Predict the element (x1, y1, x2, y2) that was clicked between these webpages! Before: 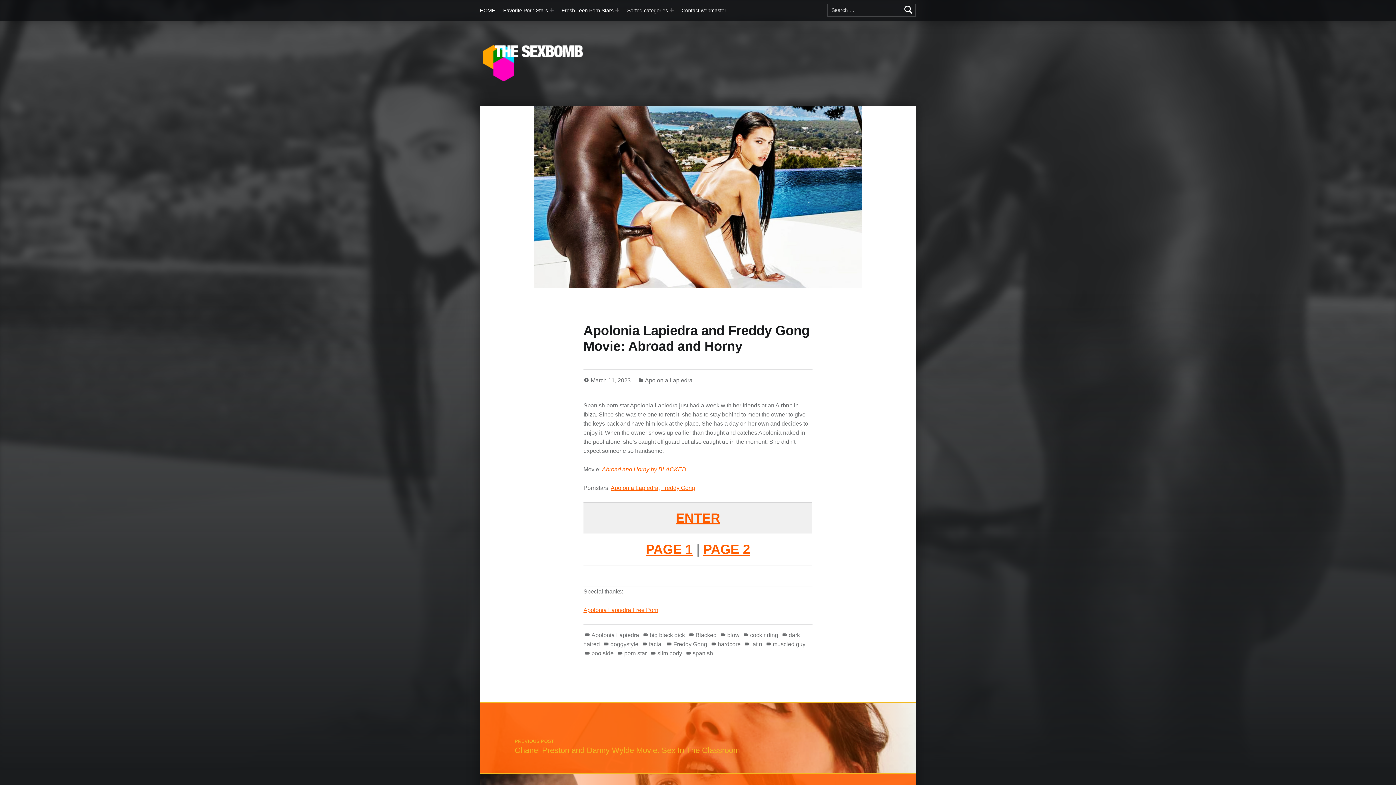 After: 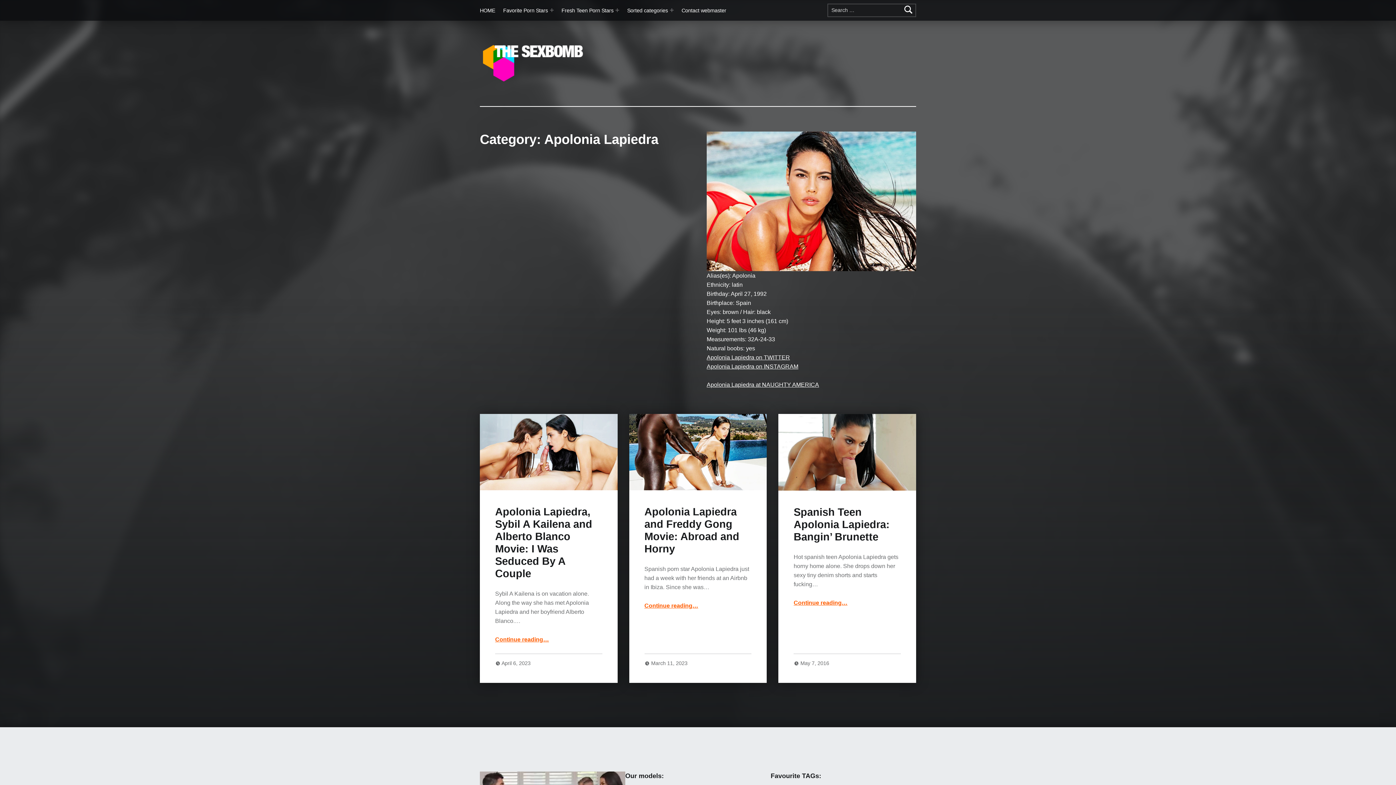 Action: label: Apolonia Lapiedra bbox: (610, 484, 658, 491)